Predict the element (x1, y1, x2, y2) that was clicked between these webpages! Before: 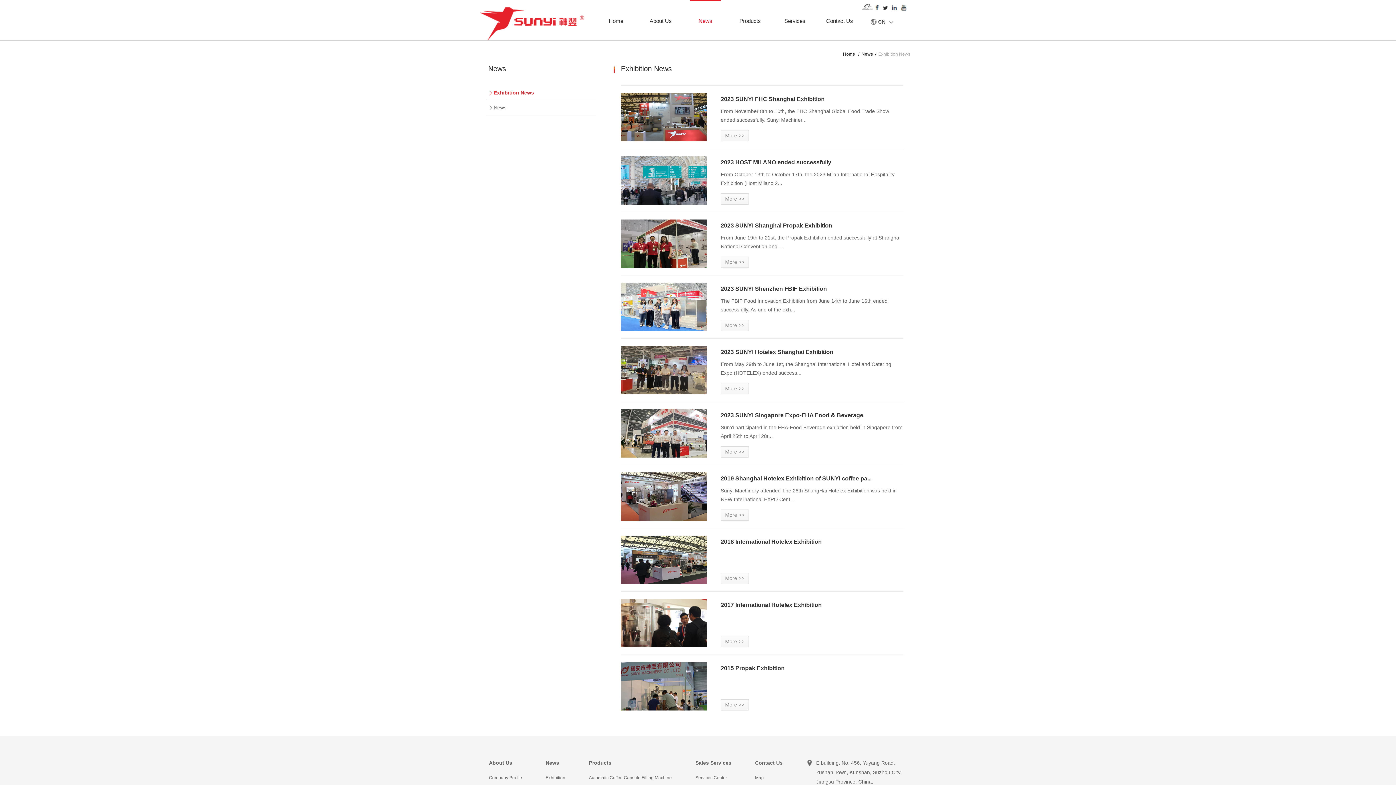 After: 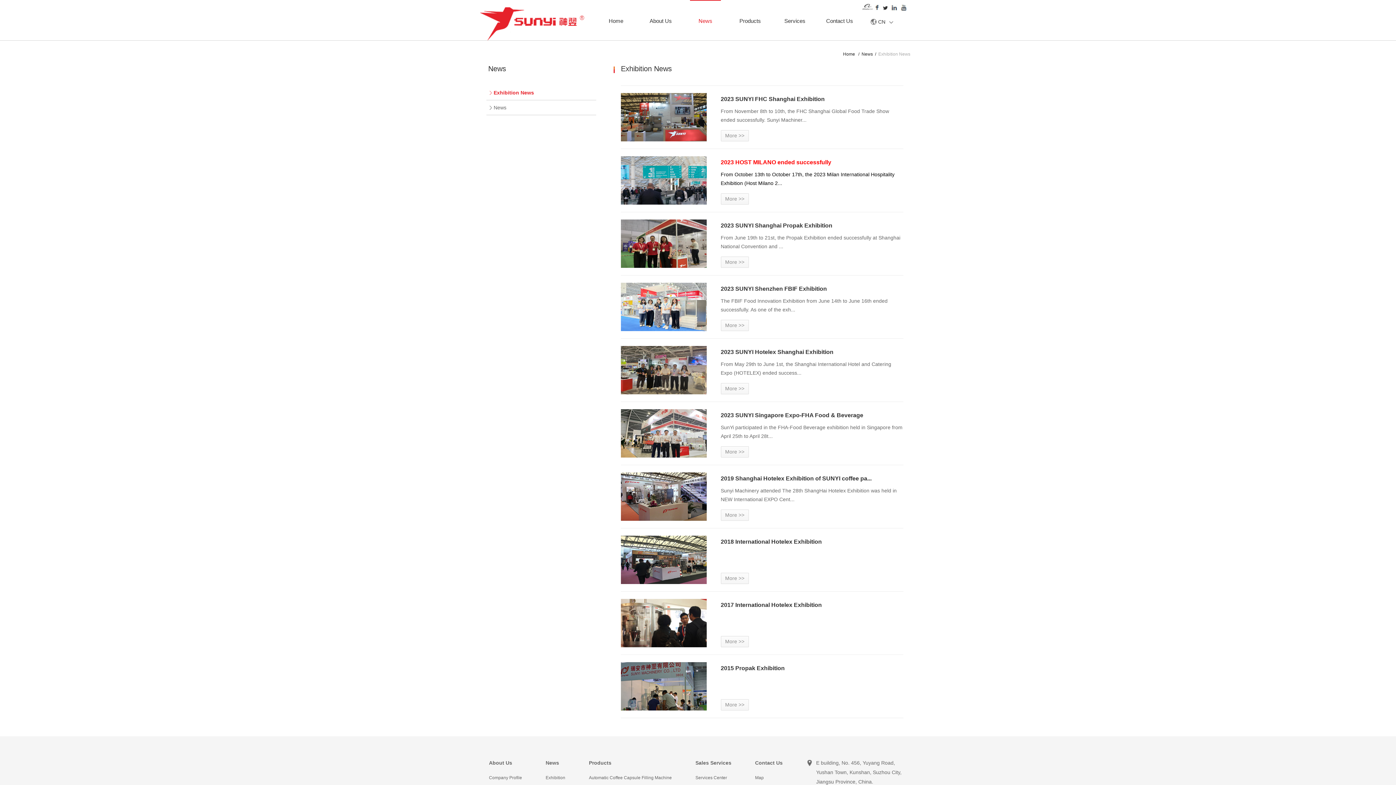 Action: label: 2023 HOST MILANO ended successfully bbox: (720, 156, 903, 168)